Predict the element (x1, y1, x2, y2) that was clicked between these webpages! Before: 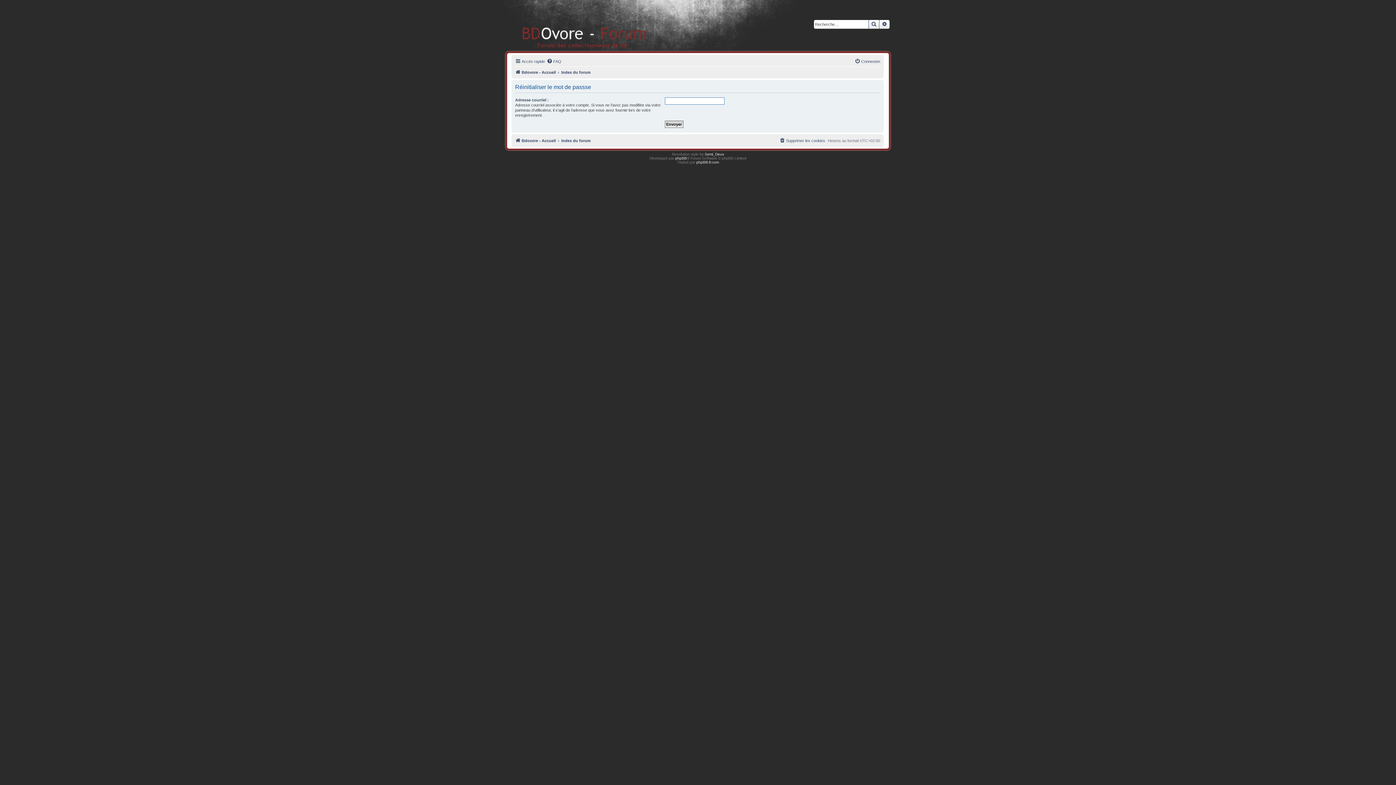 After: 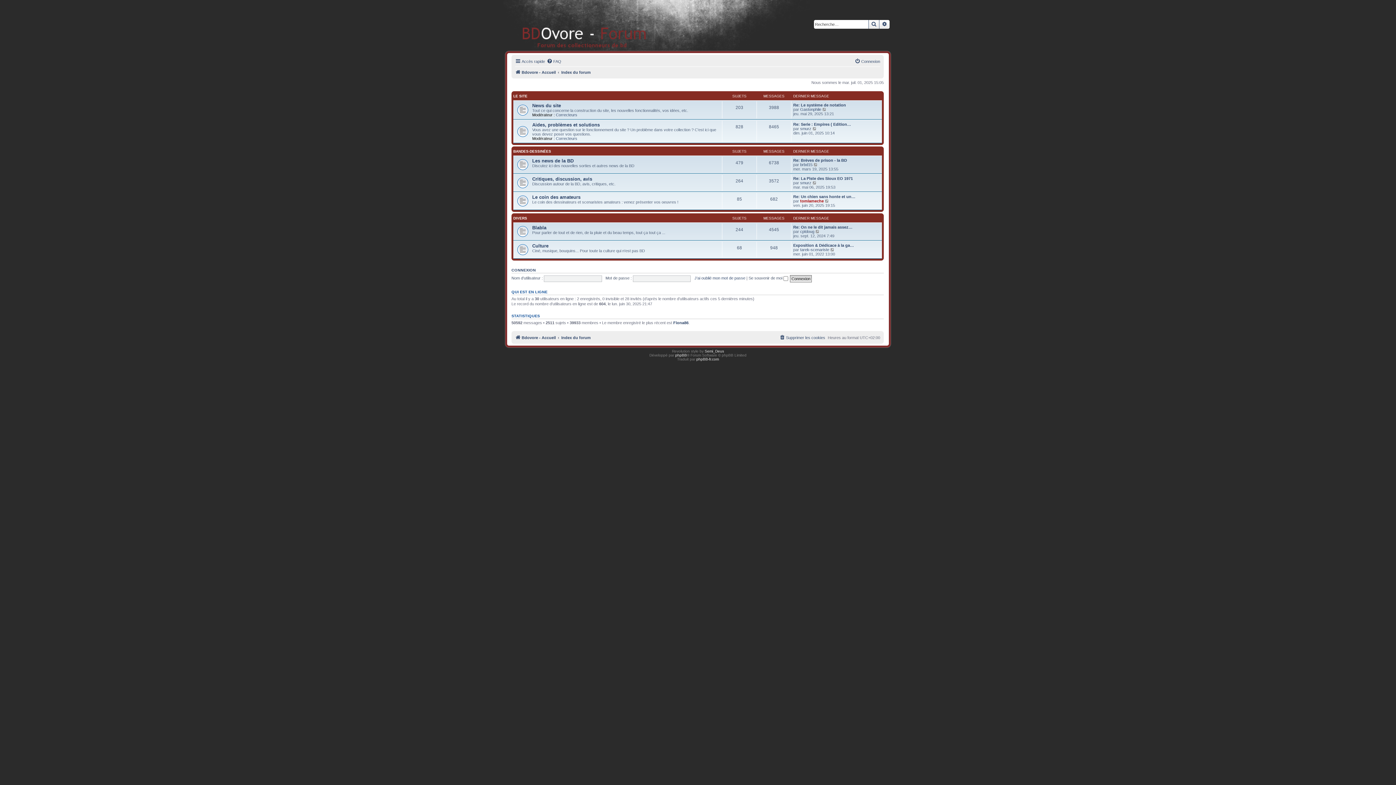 Action: bbox: (561, 68, 590, 76) label: Index du forum